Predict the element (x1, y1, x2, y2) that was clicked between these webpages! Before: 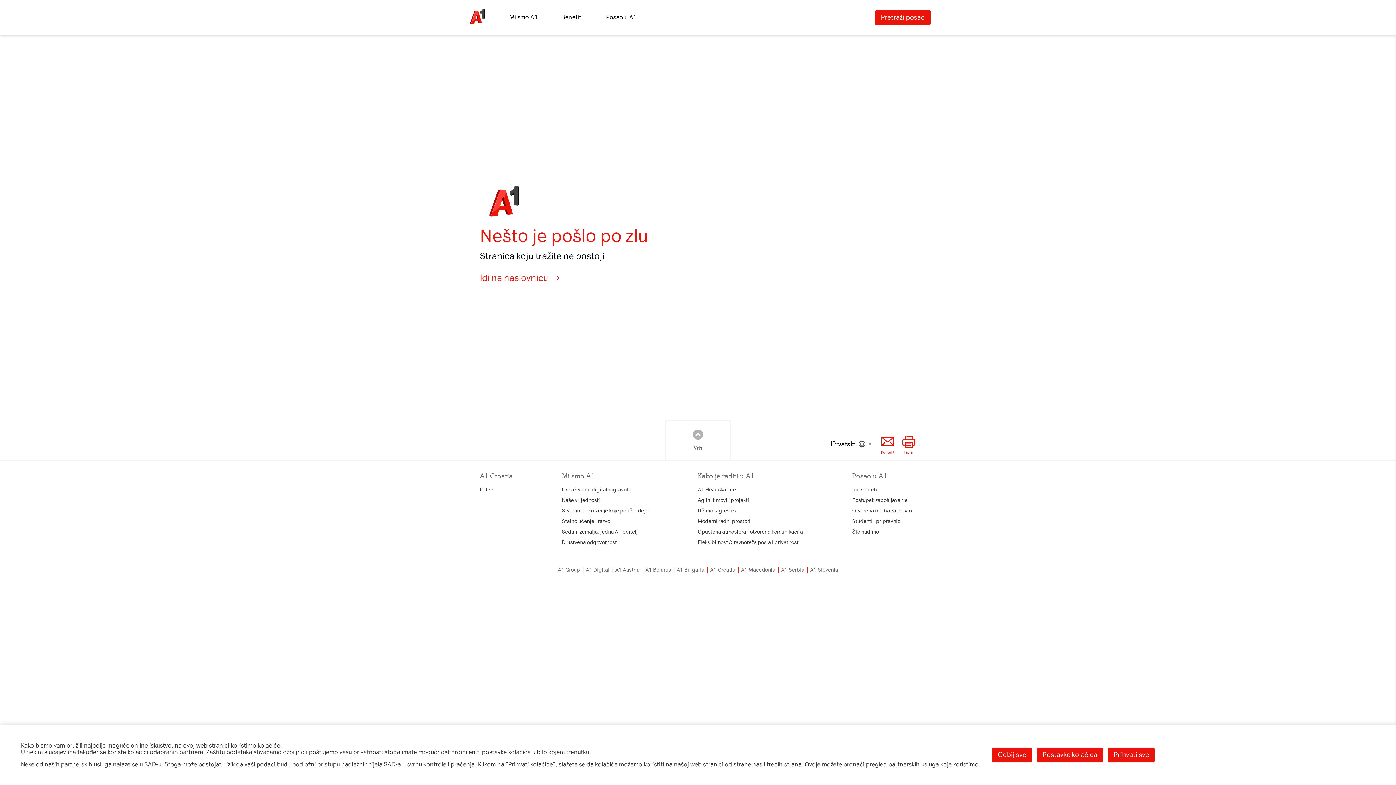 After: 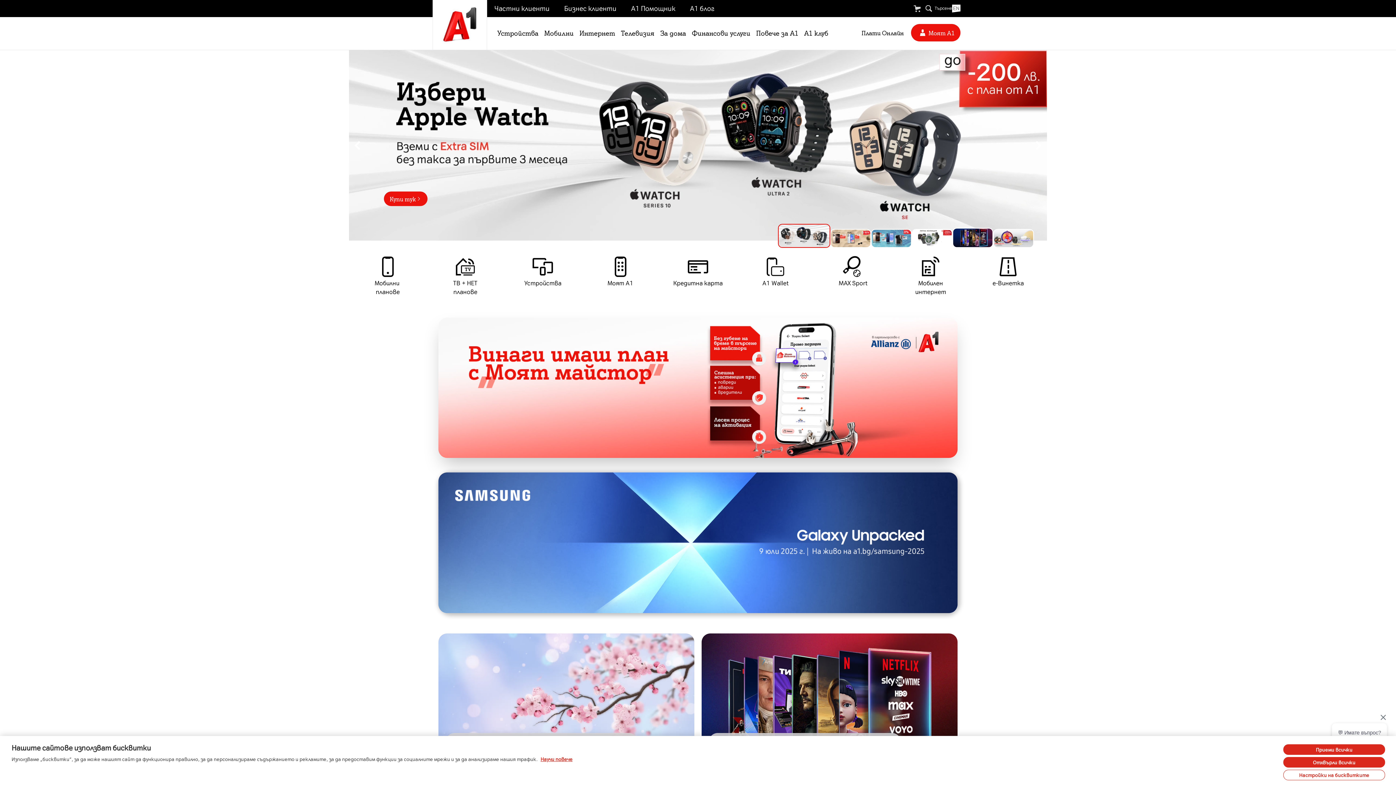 Action: bbox: (674, 567, 707, 573) label: A1 Bulgaria